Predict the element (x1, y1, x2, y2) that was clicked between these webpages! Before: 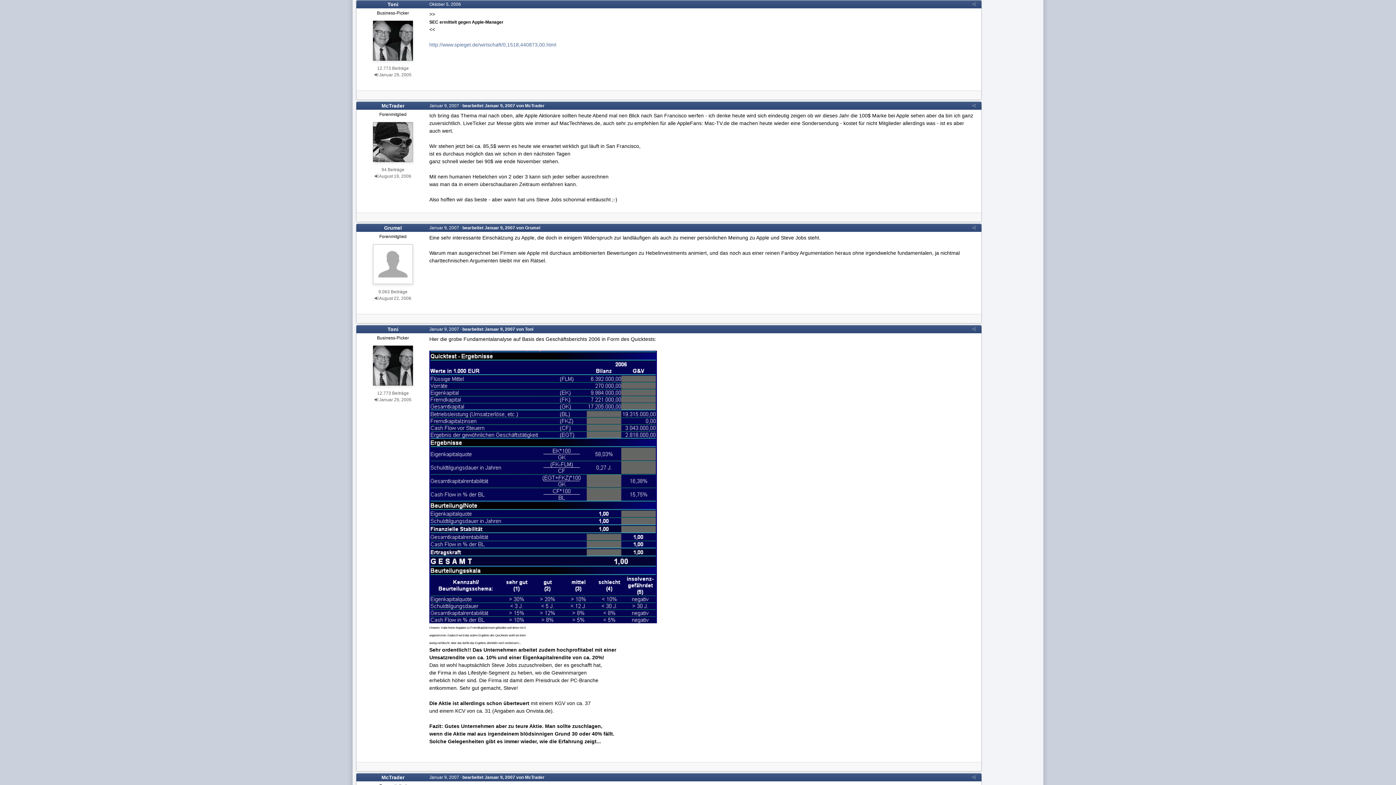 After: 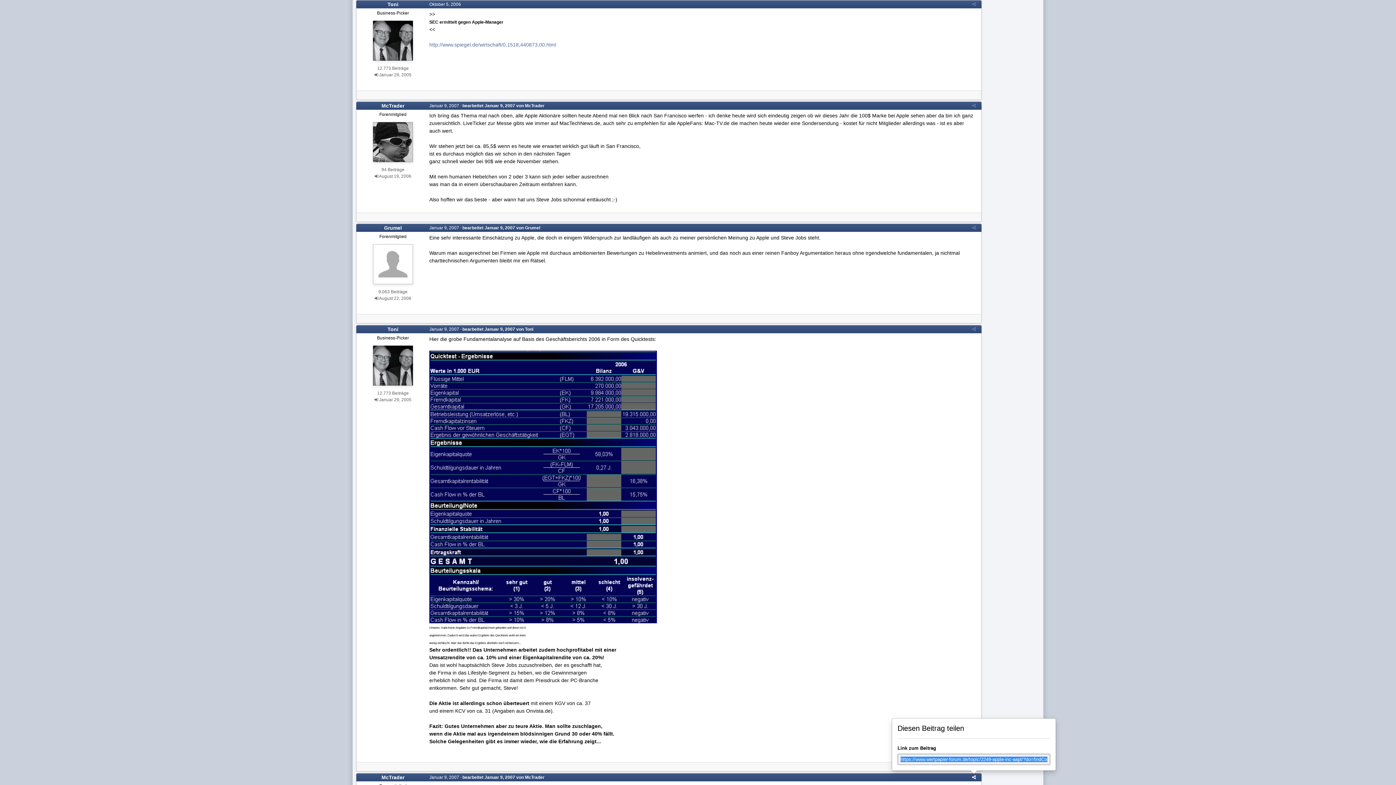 Action: bbox: (972, 775, 976, 780)